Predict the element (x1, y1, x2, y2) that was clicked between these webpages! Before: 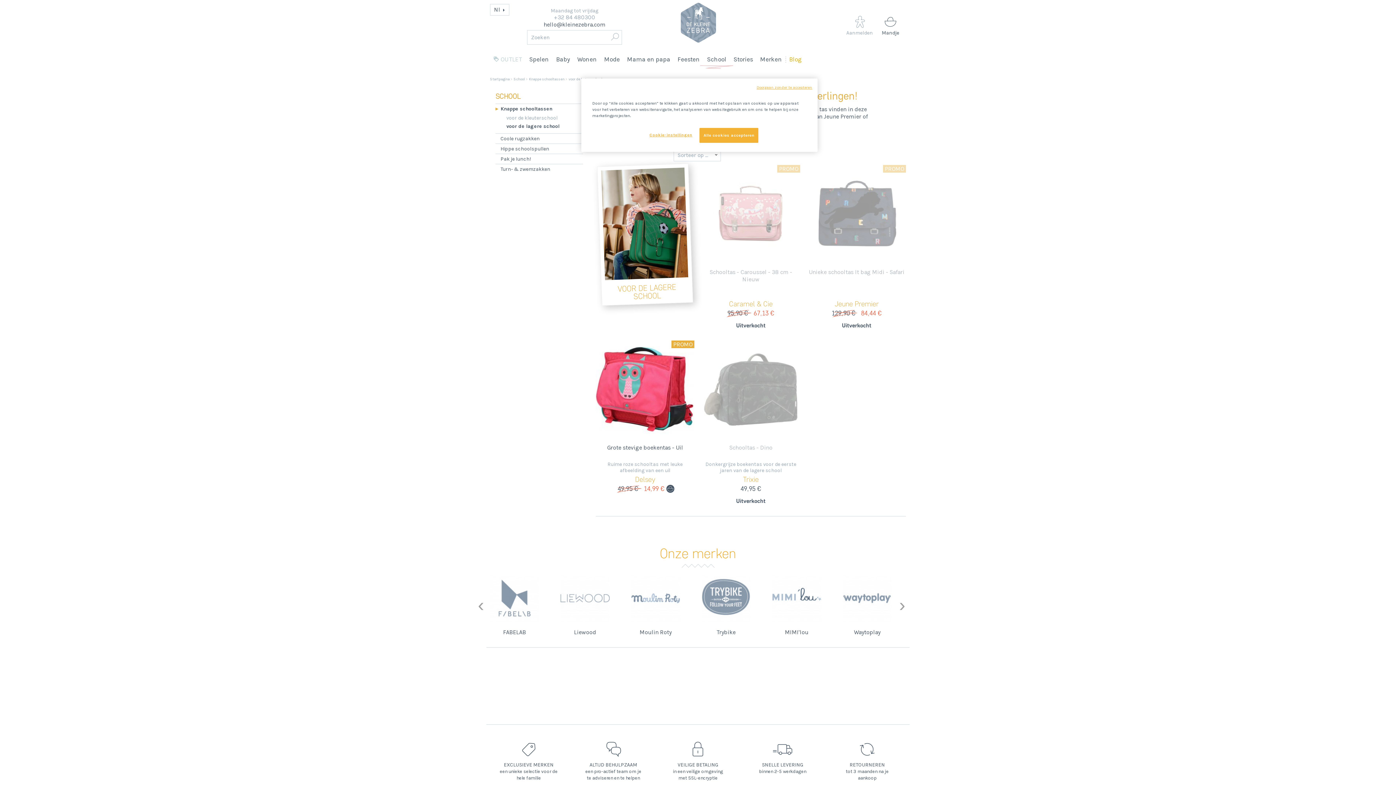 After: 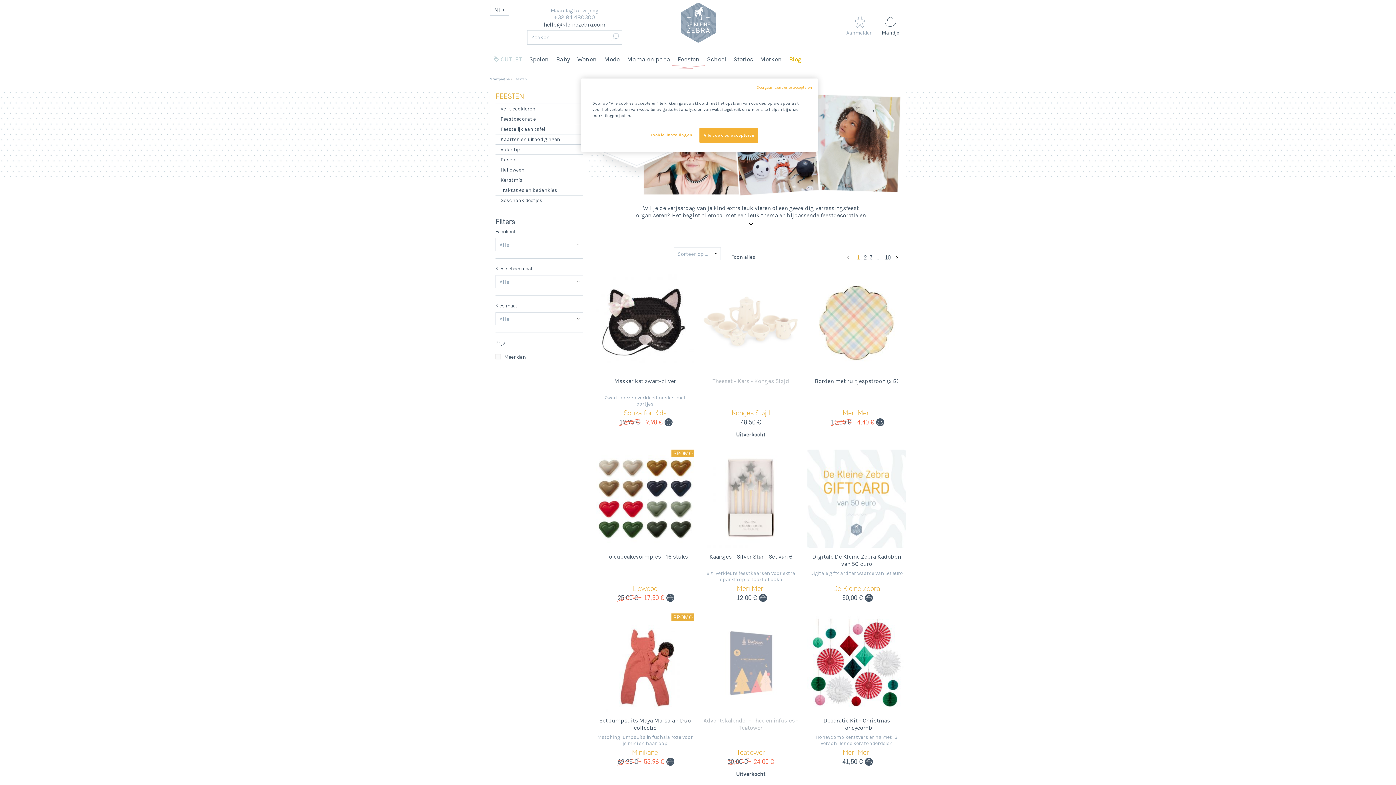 Action: label: Feesten bbox: (674, 45, 703, 73)